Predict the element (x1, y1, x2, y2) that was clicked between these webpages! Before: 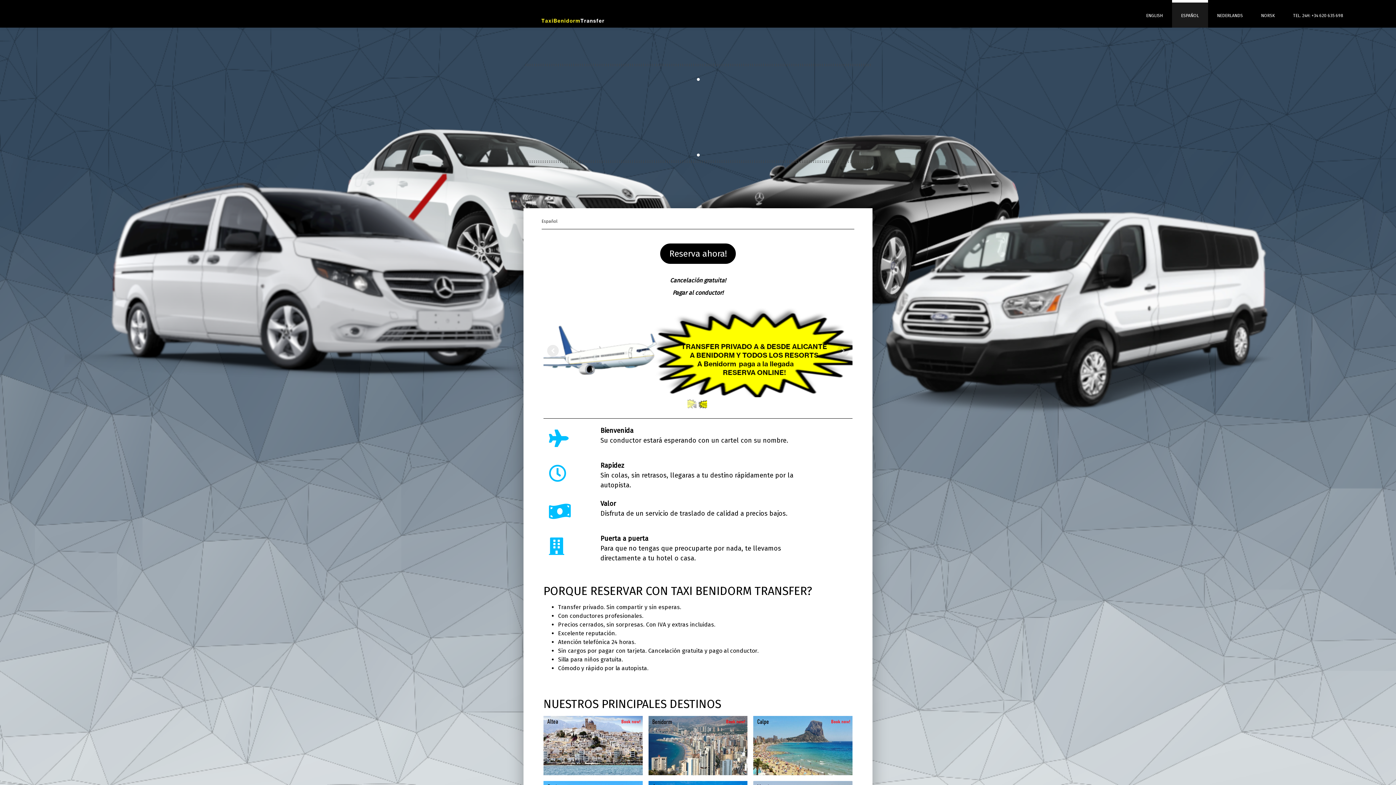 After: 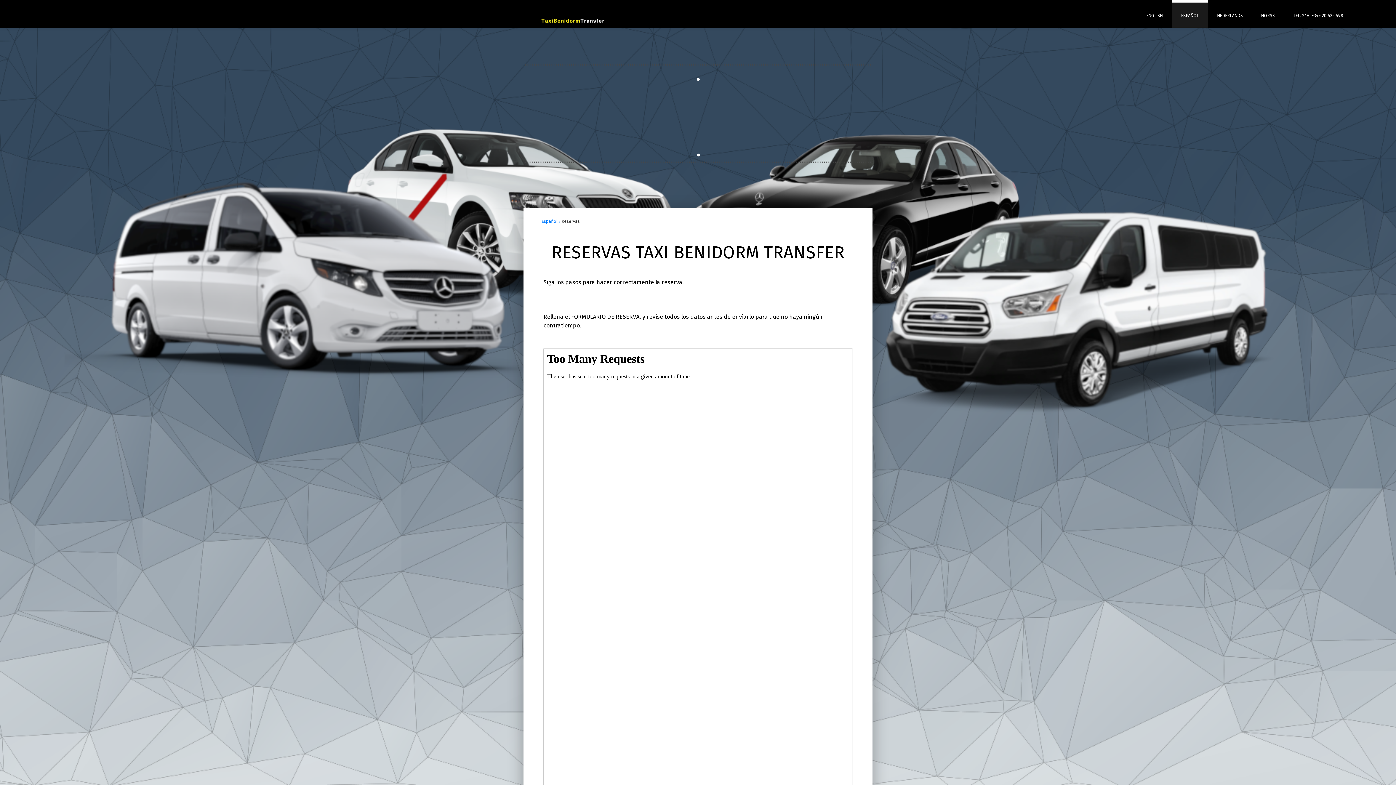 Action: bbox: (660, 243, 736, 264) label: Reserva ahora!